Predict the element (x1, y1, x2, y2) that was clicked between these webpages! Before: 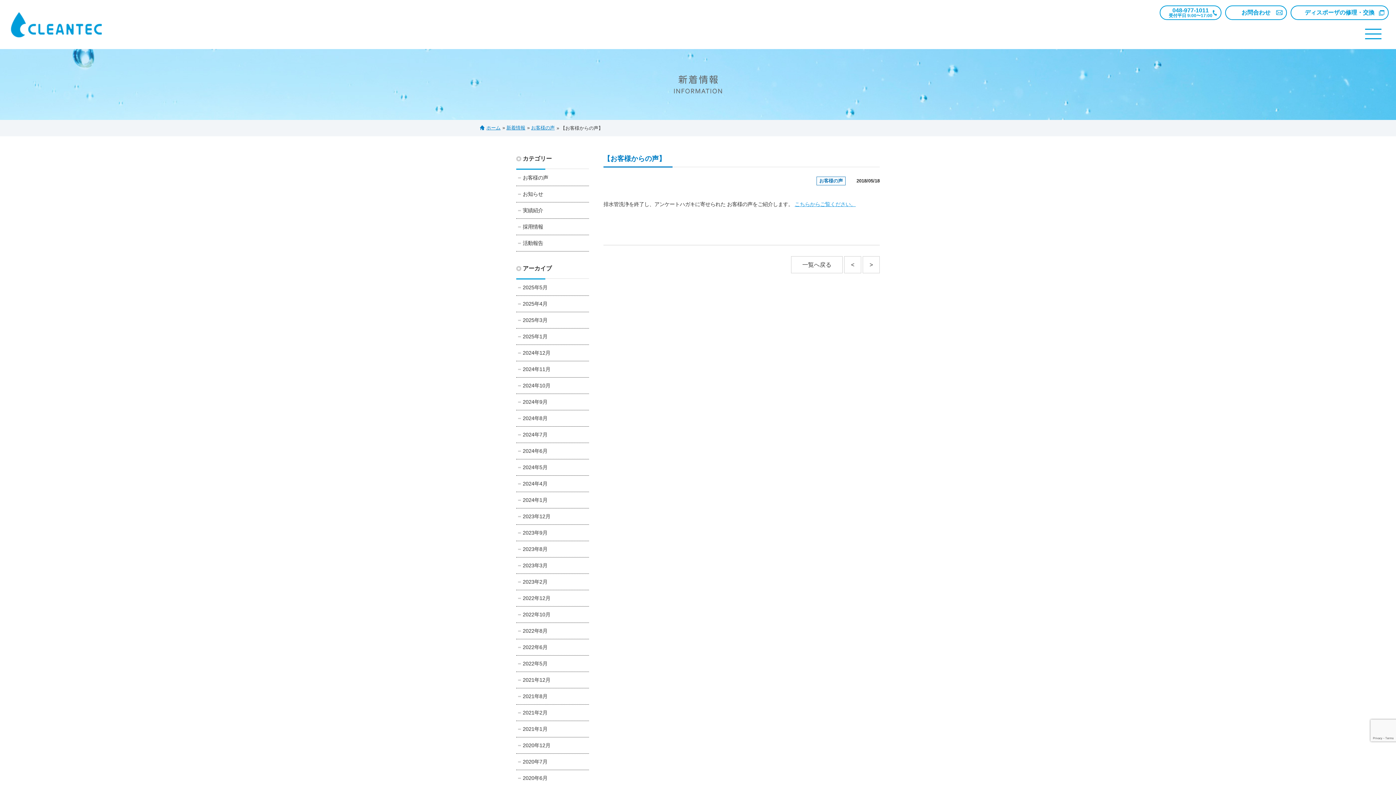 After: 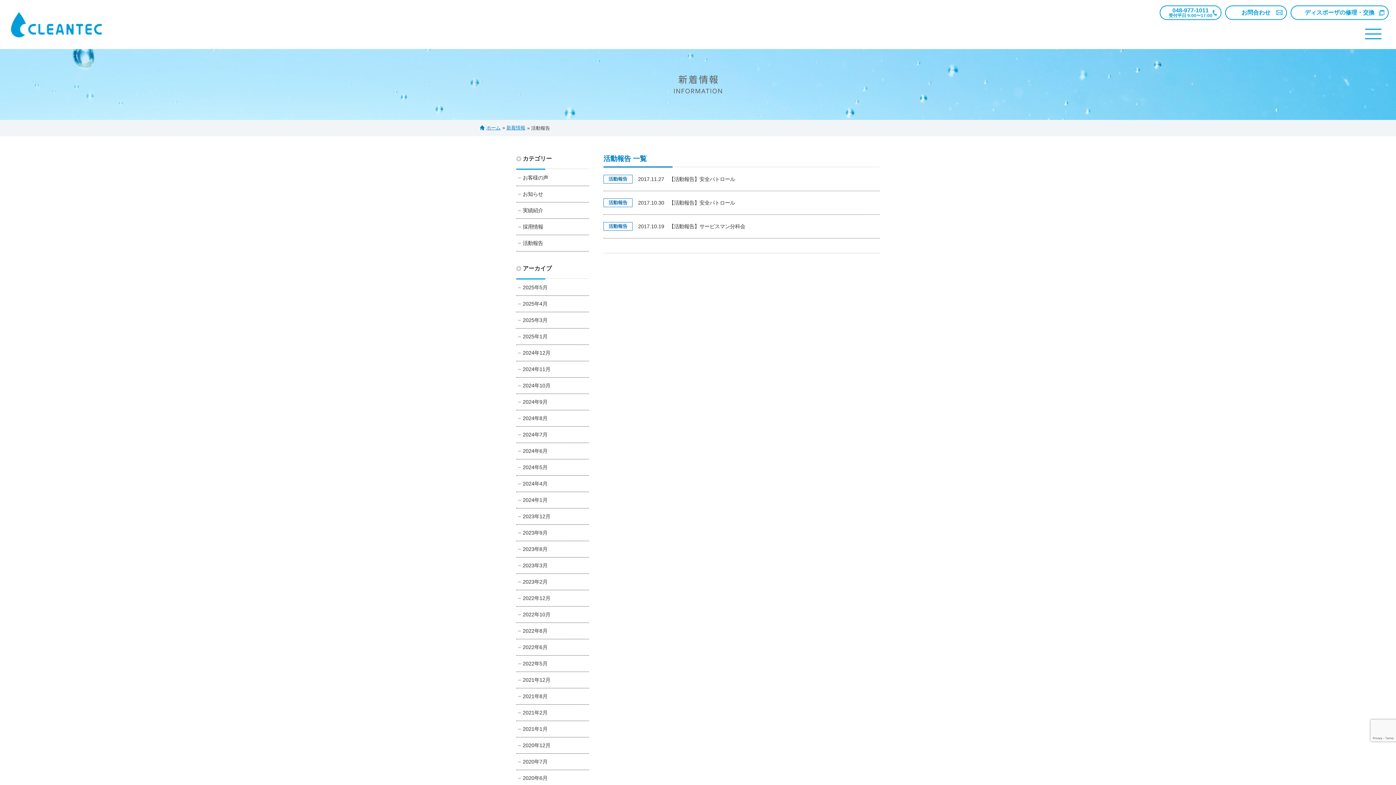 Action: bbox: (516, 235, 589, 251) label: 活動報告